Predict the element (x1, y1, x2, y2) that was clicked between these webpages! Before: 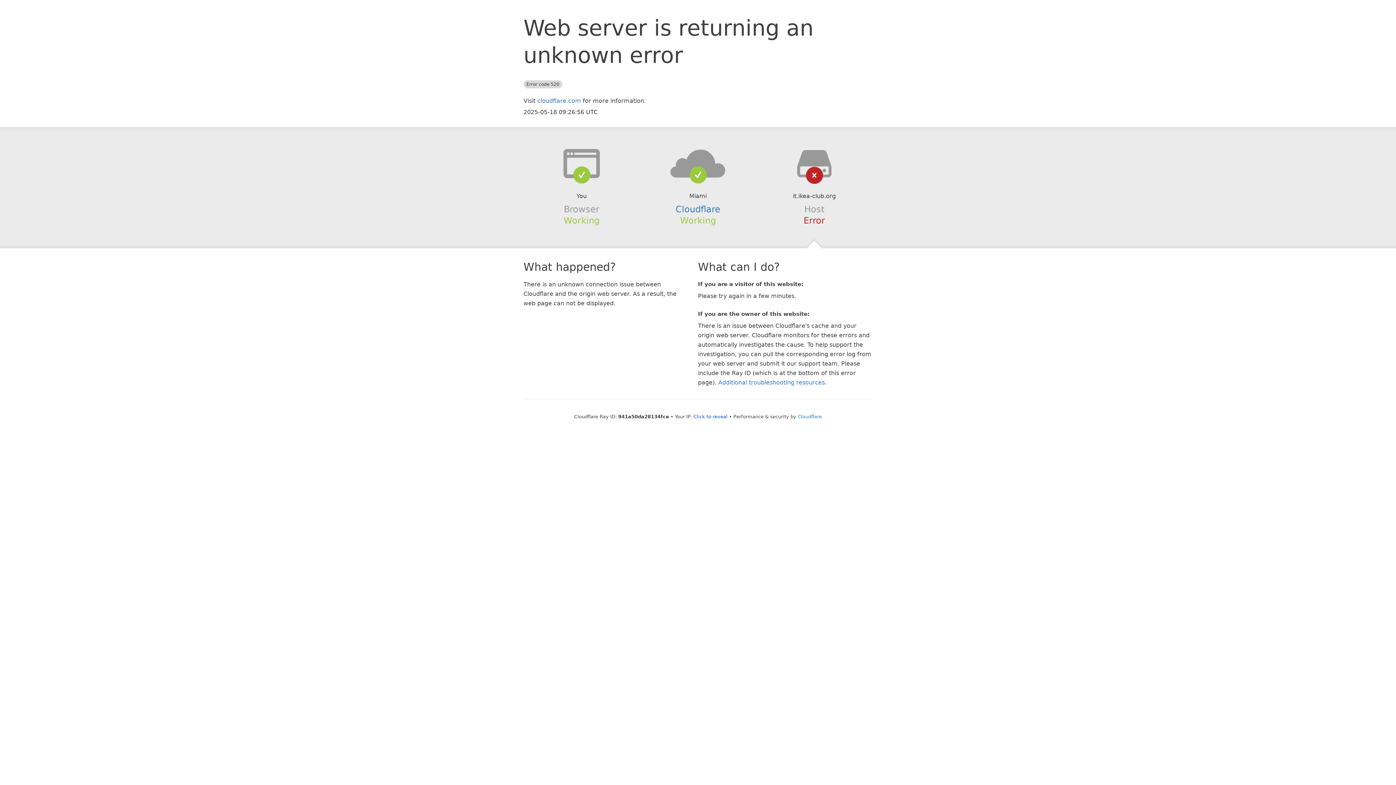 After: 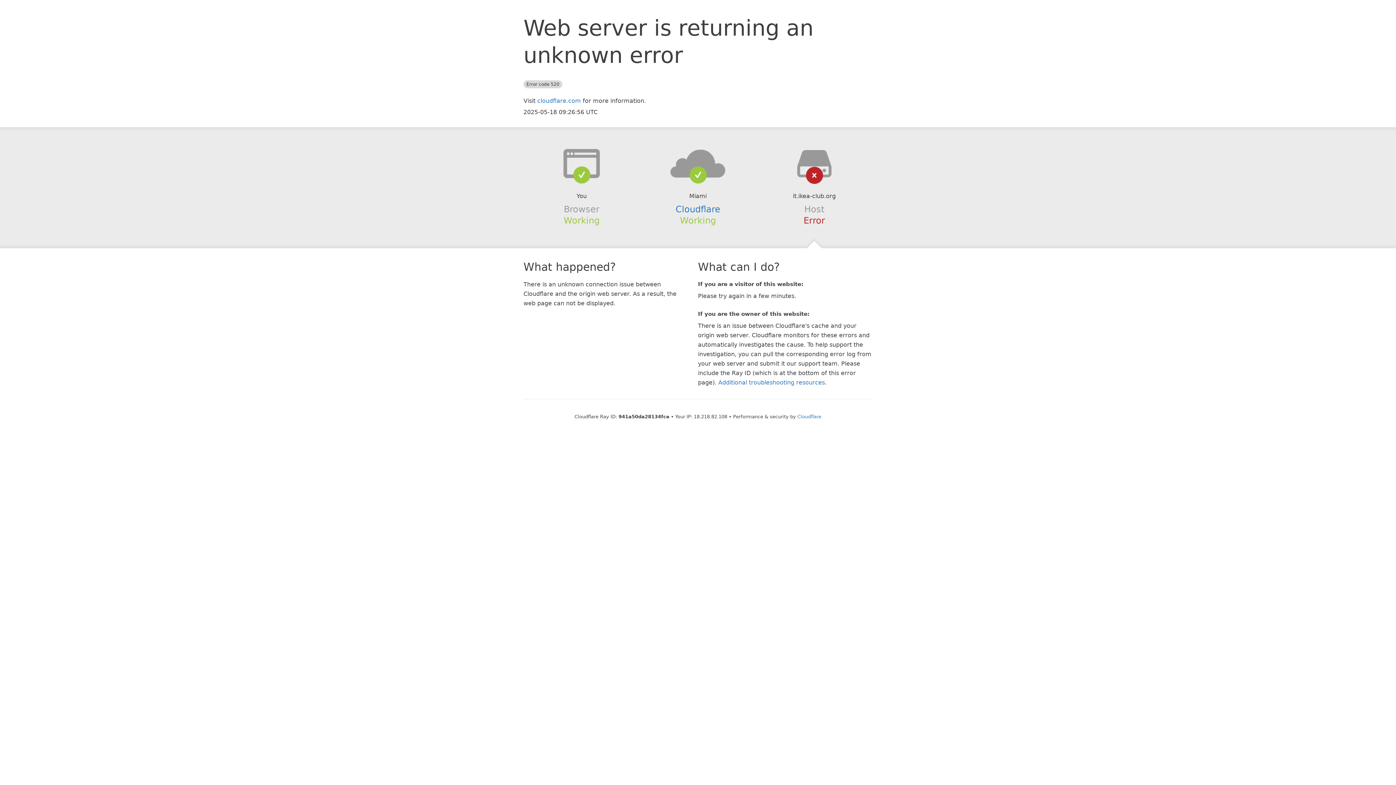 Action: bbox: (693, 414, 727, 419) label: Click to reveal